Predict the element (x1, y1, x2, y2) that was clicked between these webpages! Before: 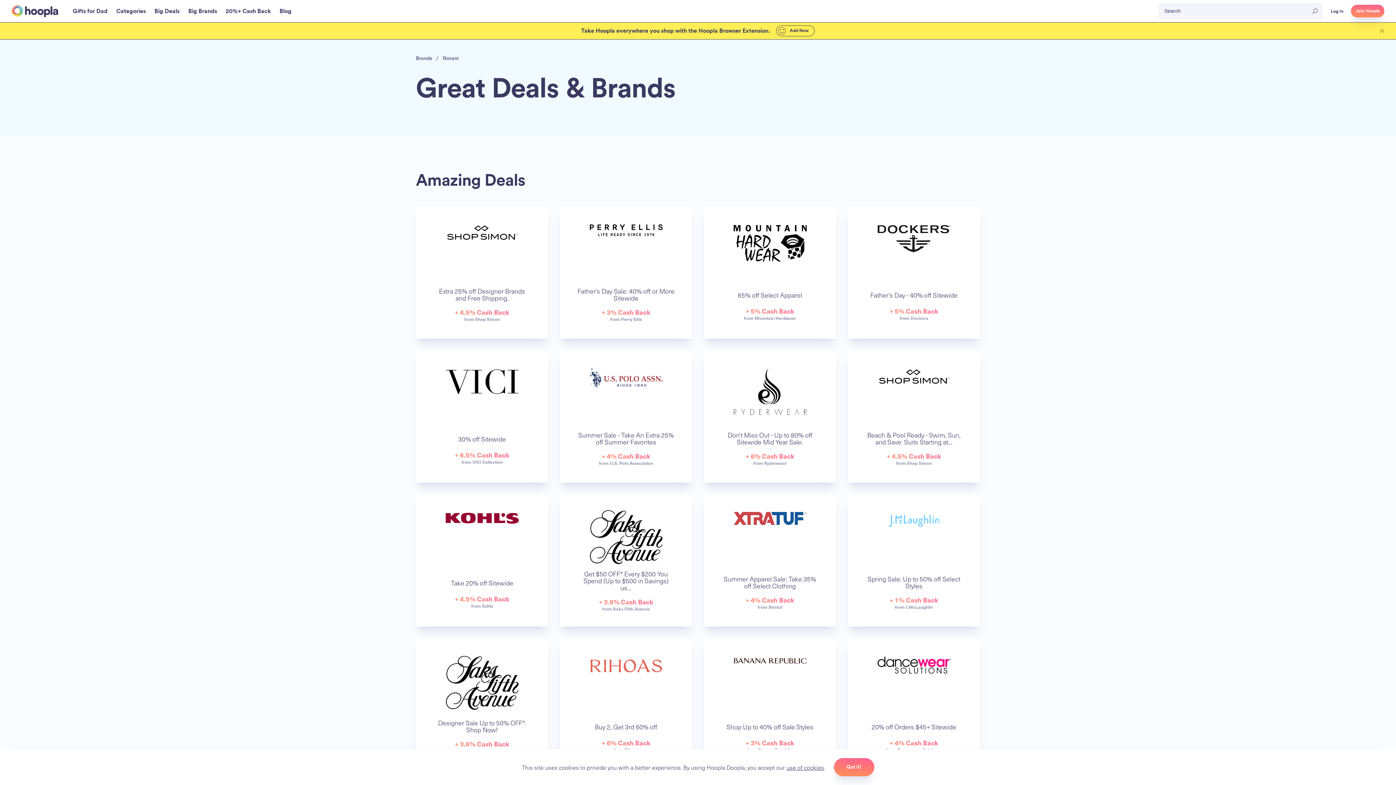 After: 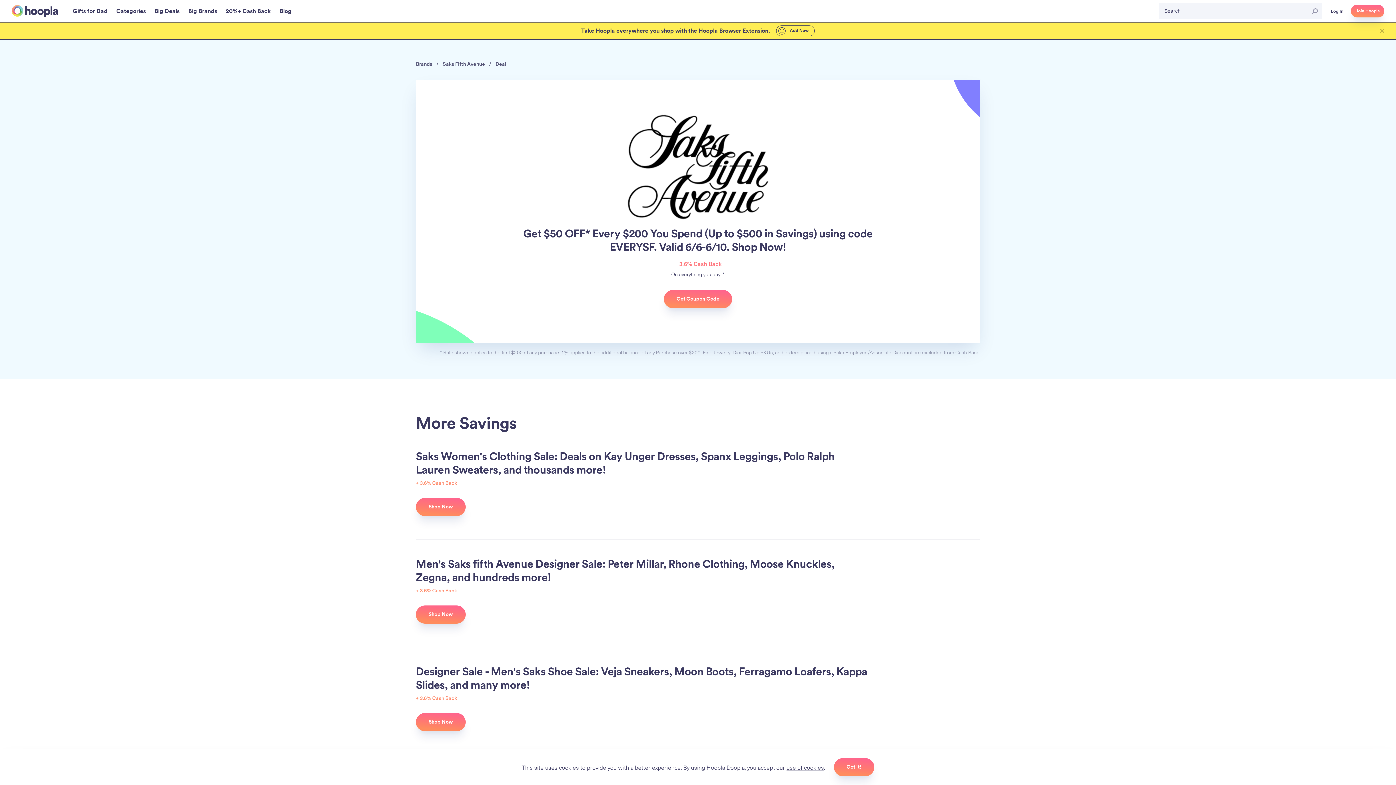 Action: bbox: (560, 494, 692, 626) label: Get $50 OFF* Every $200 You Spend (Up to $500 in Savings) us...
+ 3.6% Cash Back
from Saks Fifth Avenue